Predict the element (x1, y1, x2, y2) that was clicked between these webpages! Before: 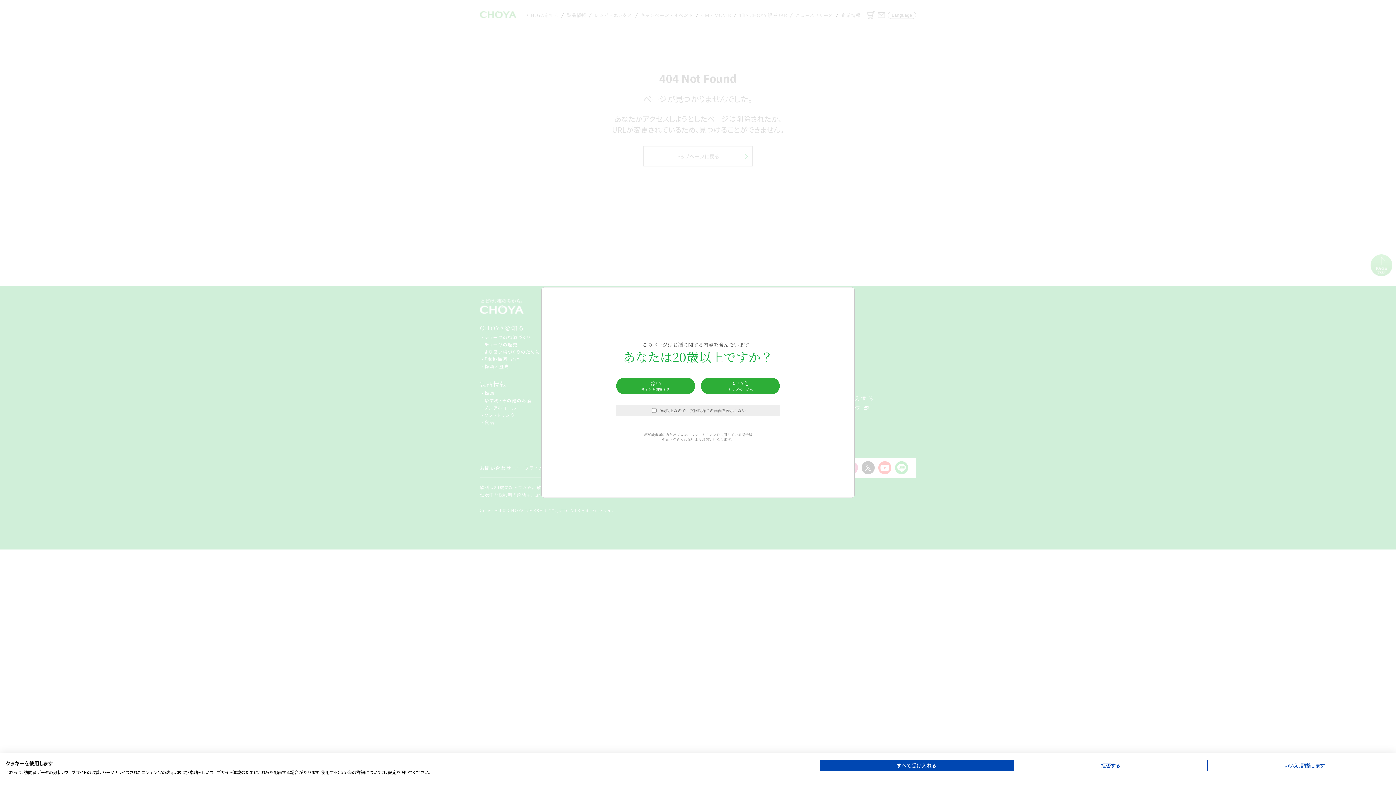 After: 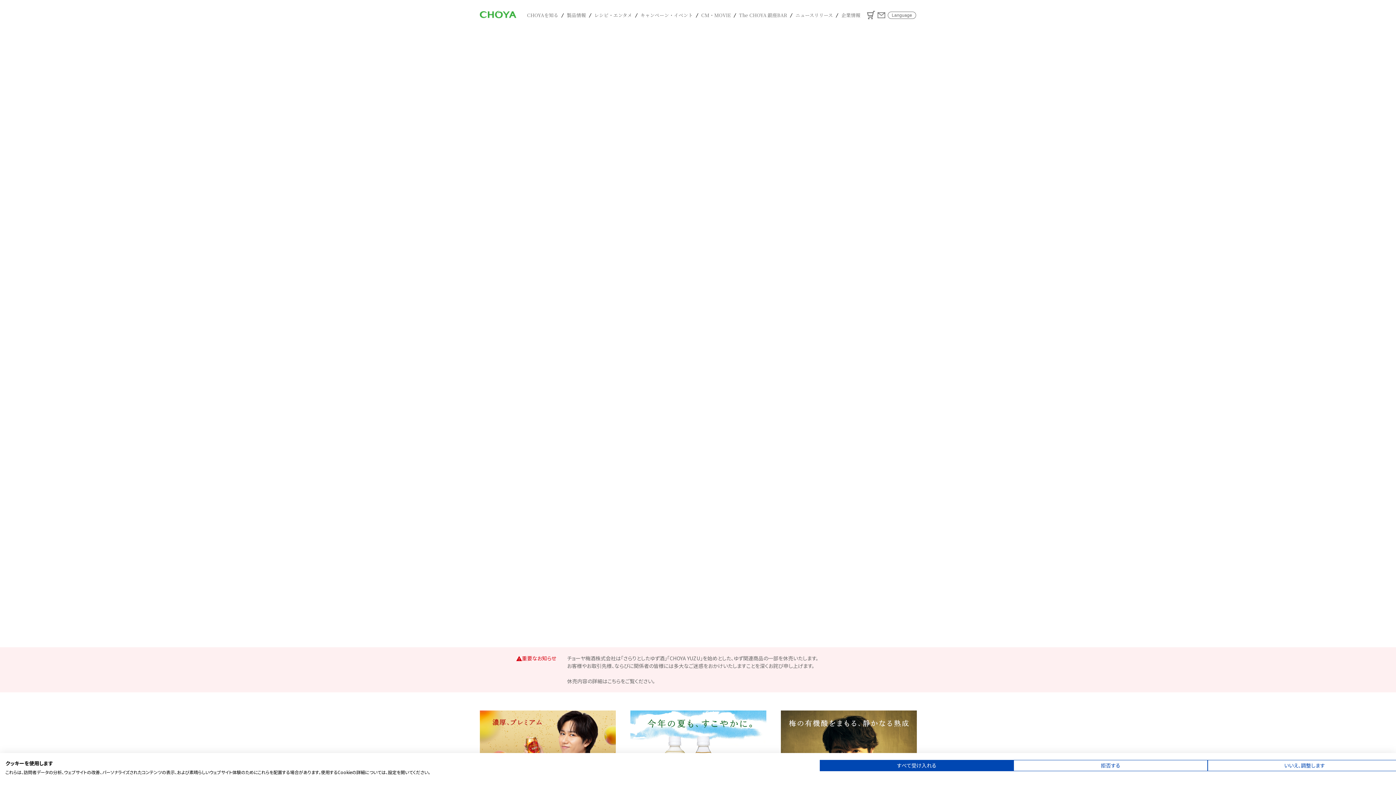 Action: bbox: (701, 377, 780, 394) label: いいえ
トップページへ